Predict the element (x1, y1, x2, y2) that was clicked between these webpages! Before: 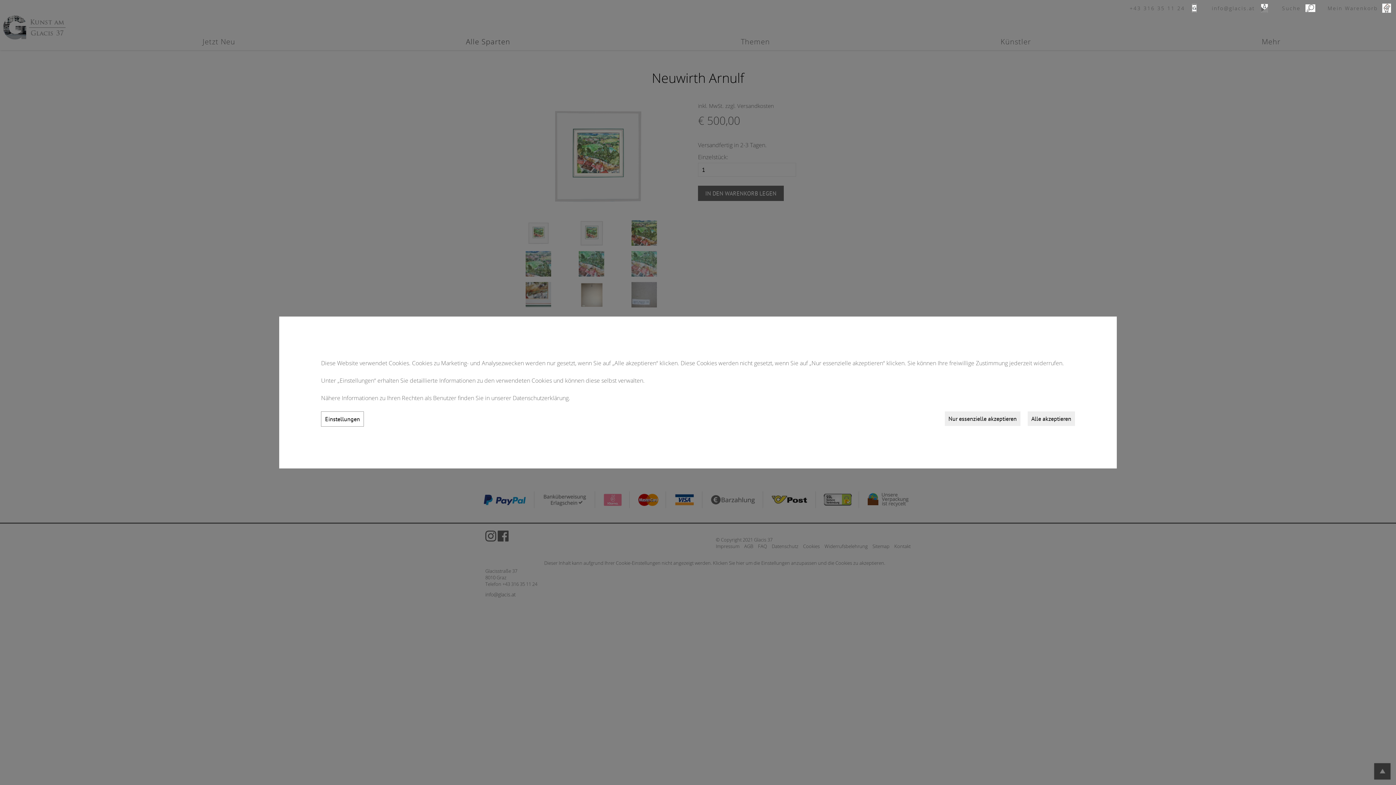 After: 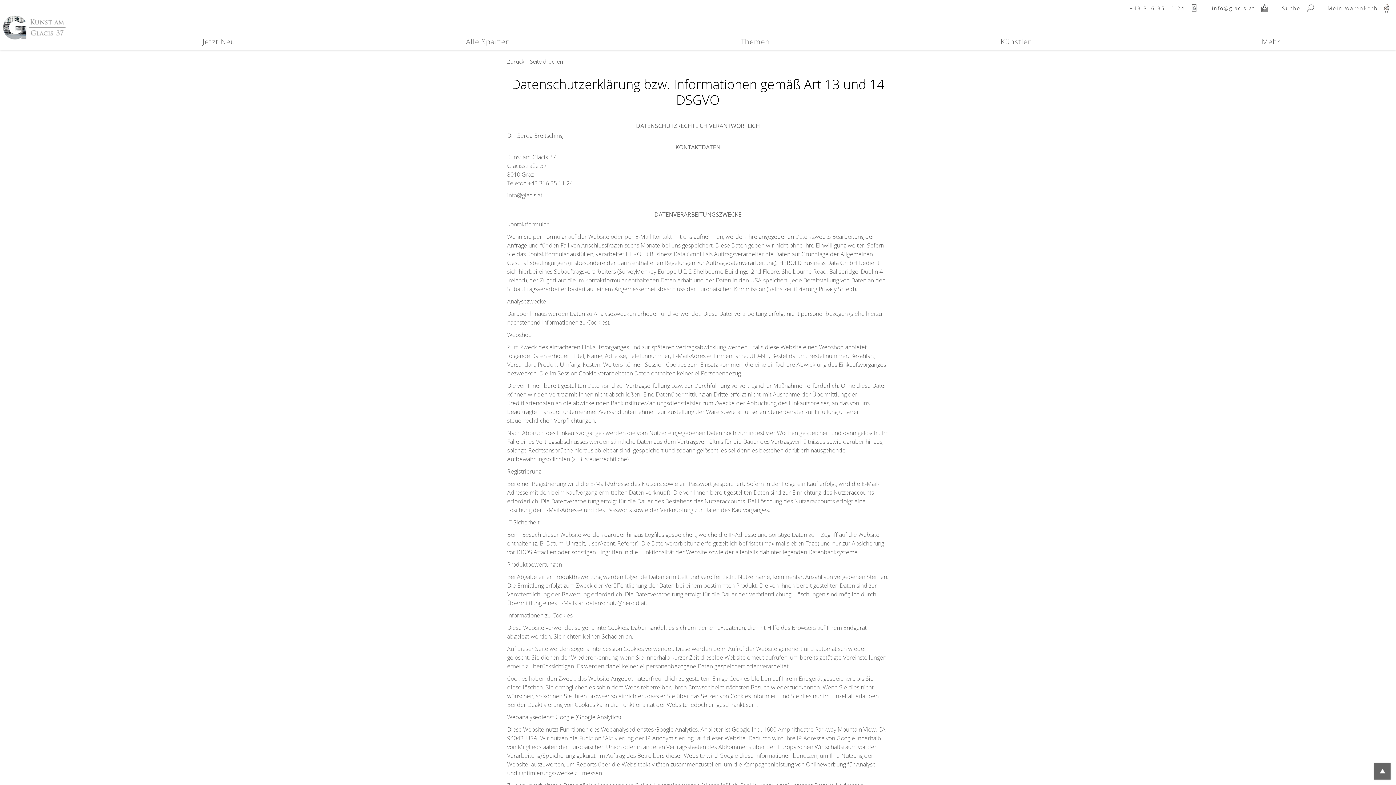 Action: bbox: (512, 393, 568, 402) label: Datenschutzerklärung